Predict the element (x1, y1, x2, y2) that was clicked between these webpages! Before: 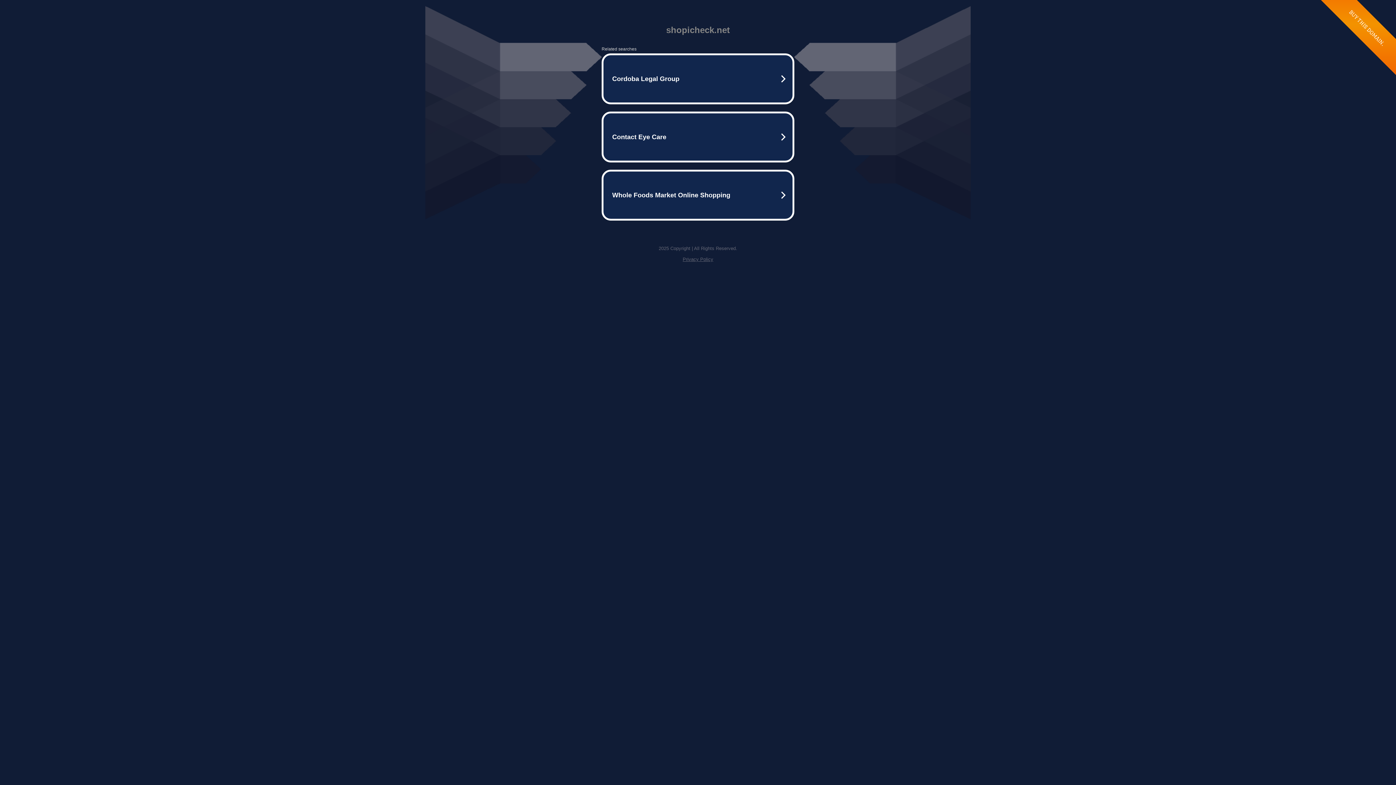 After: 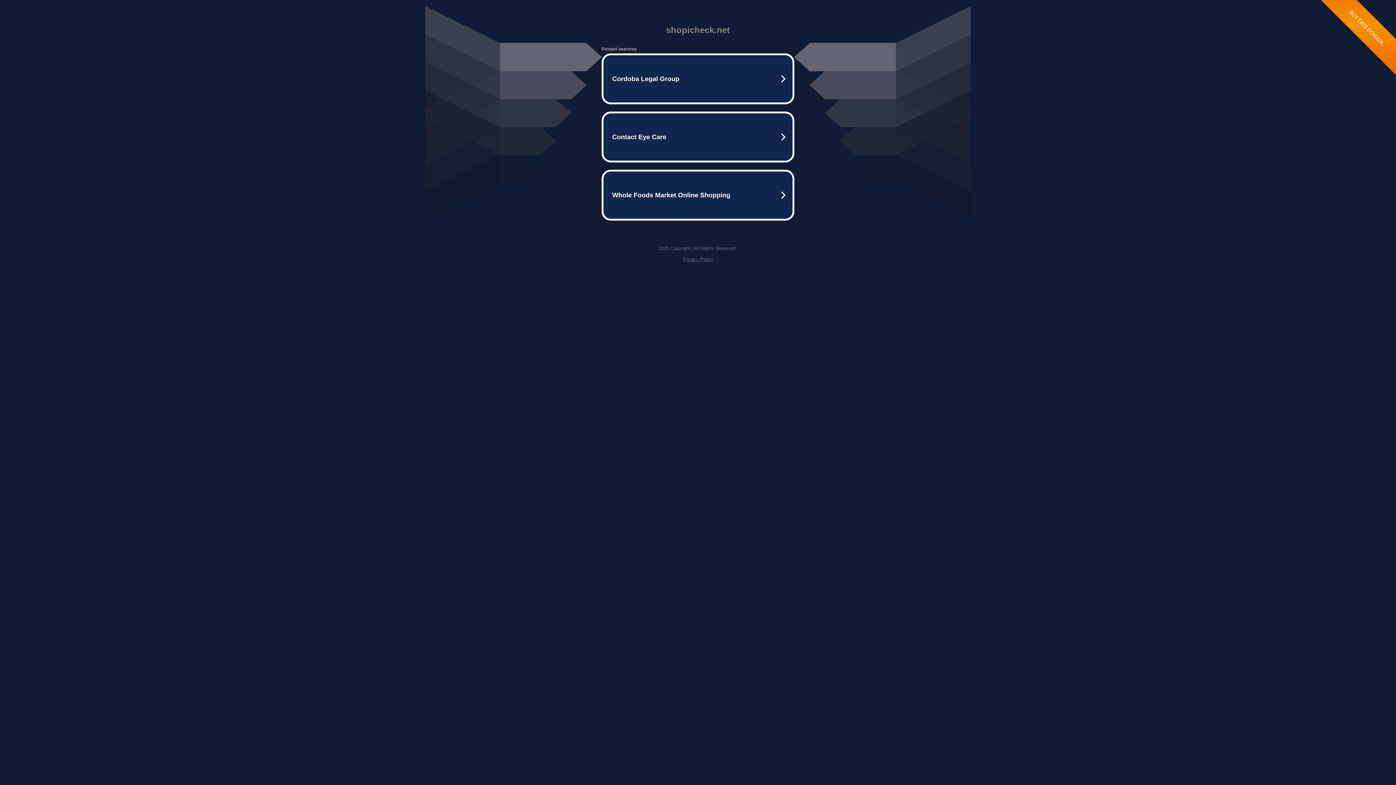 Action: label: Privacy Policy bbox: (682, 256, 713, 262)